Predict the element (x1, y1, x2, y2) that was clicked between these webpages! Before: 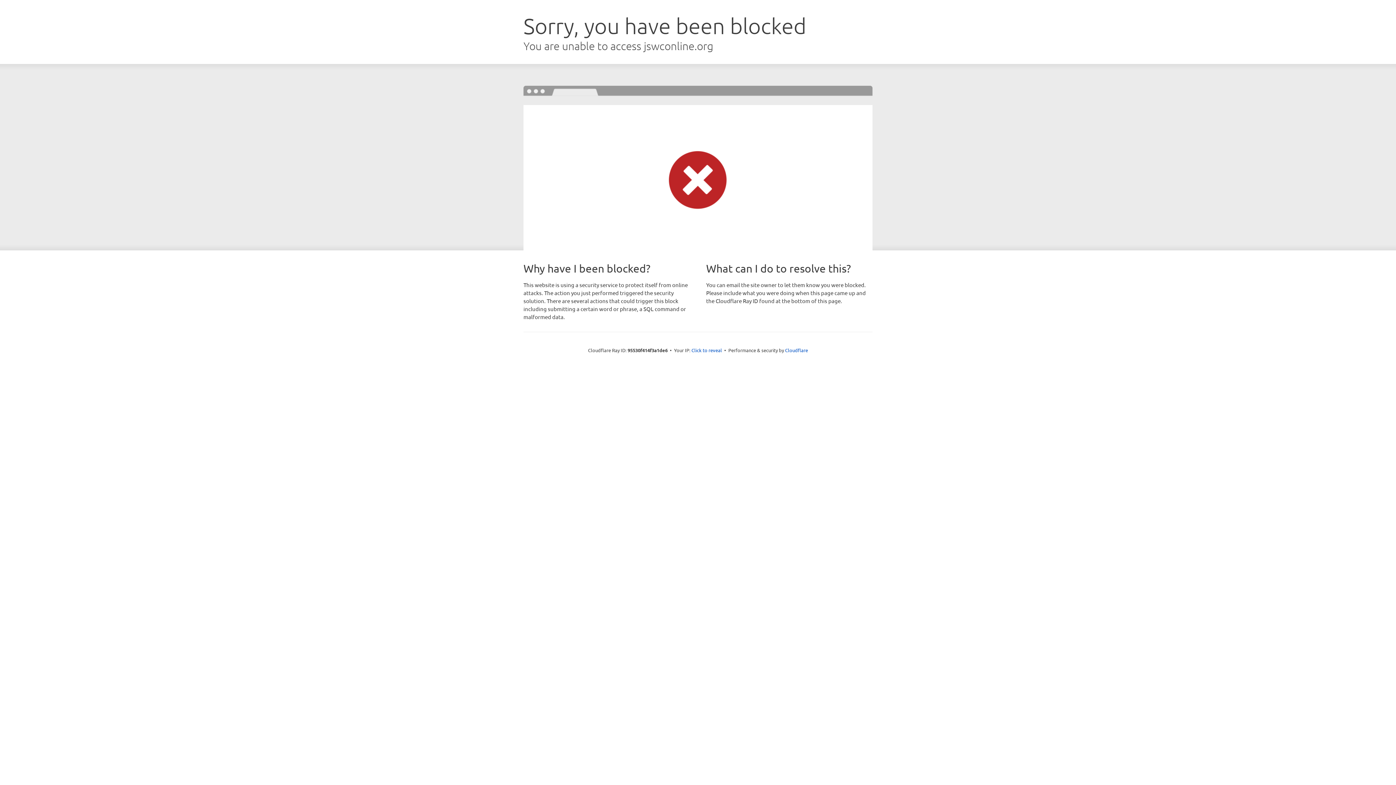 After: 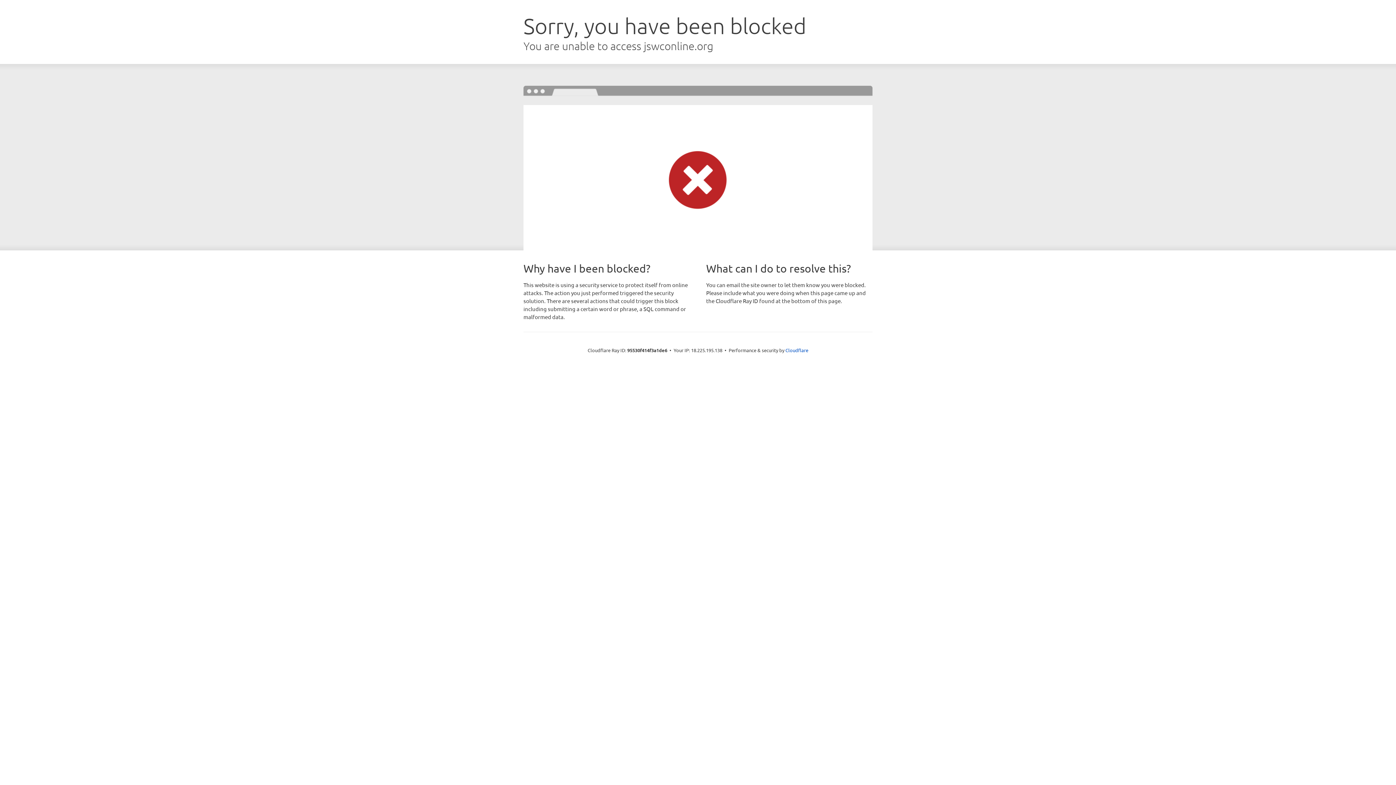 Action: bbox: (691, 346, 722, 353) label: Click to reveal